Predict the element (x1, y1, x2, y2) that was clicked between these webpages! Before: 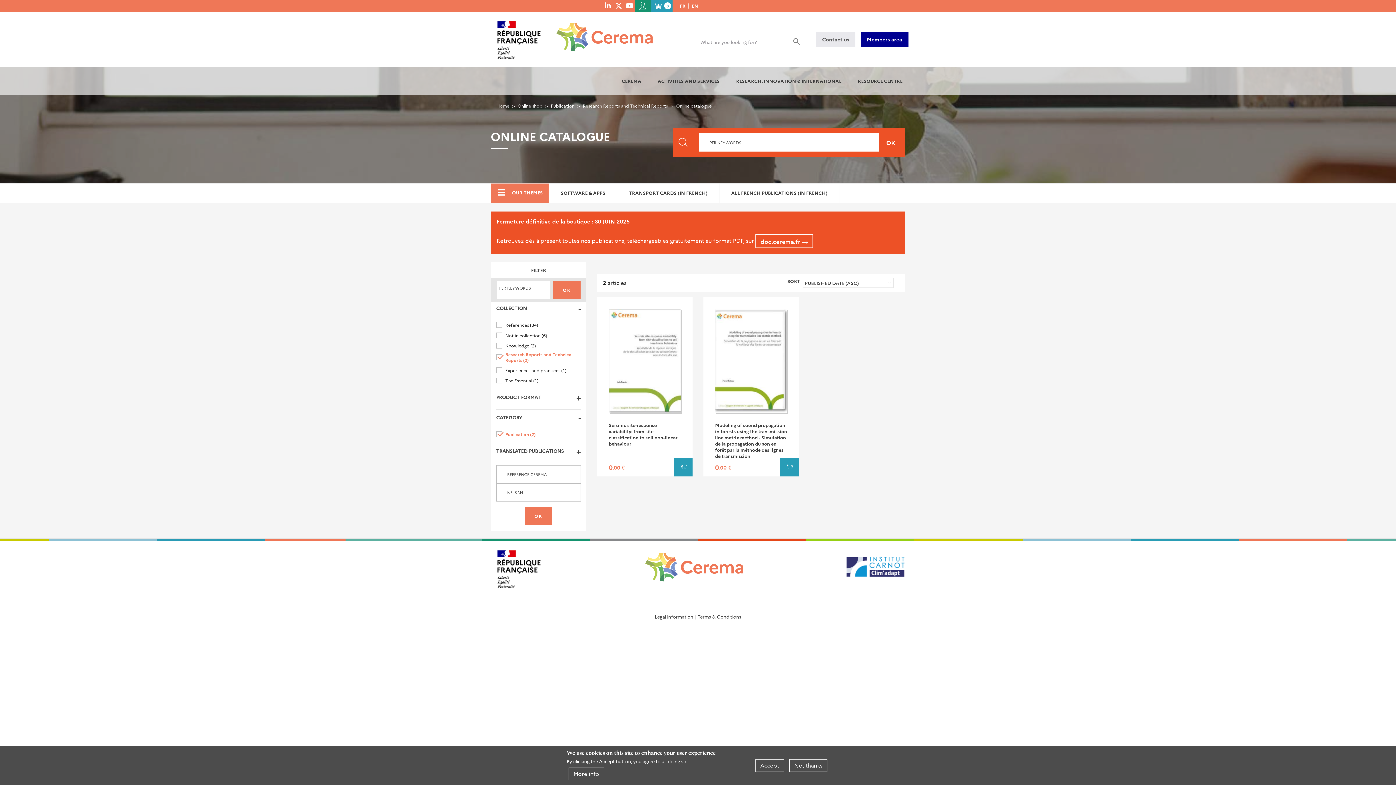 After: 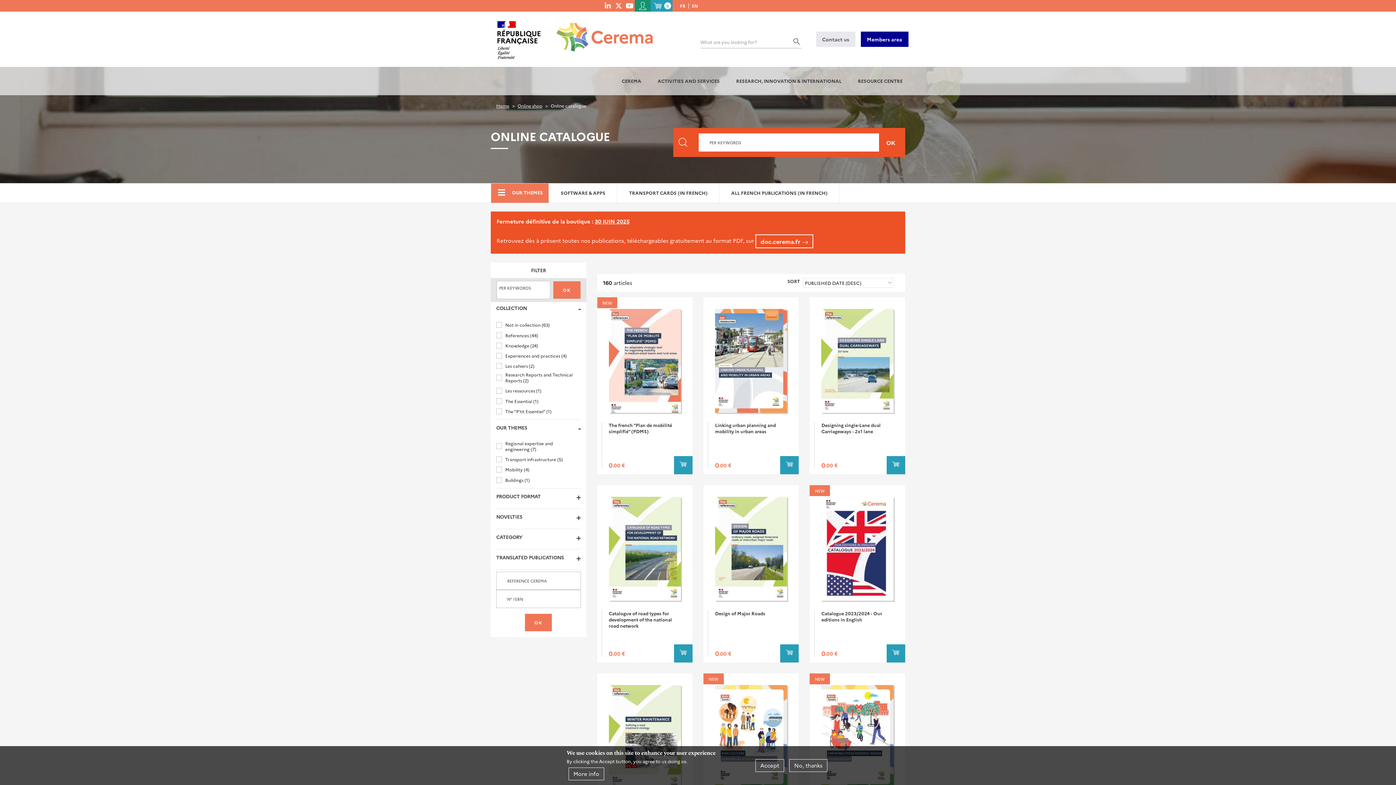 Action: label: RESOURCE CENTRE bbox: (853, 66, 907, 95)